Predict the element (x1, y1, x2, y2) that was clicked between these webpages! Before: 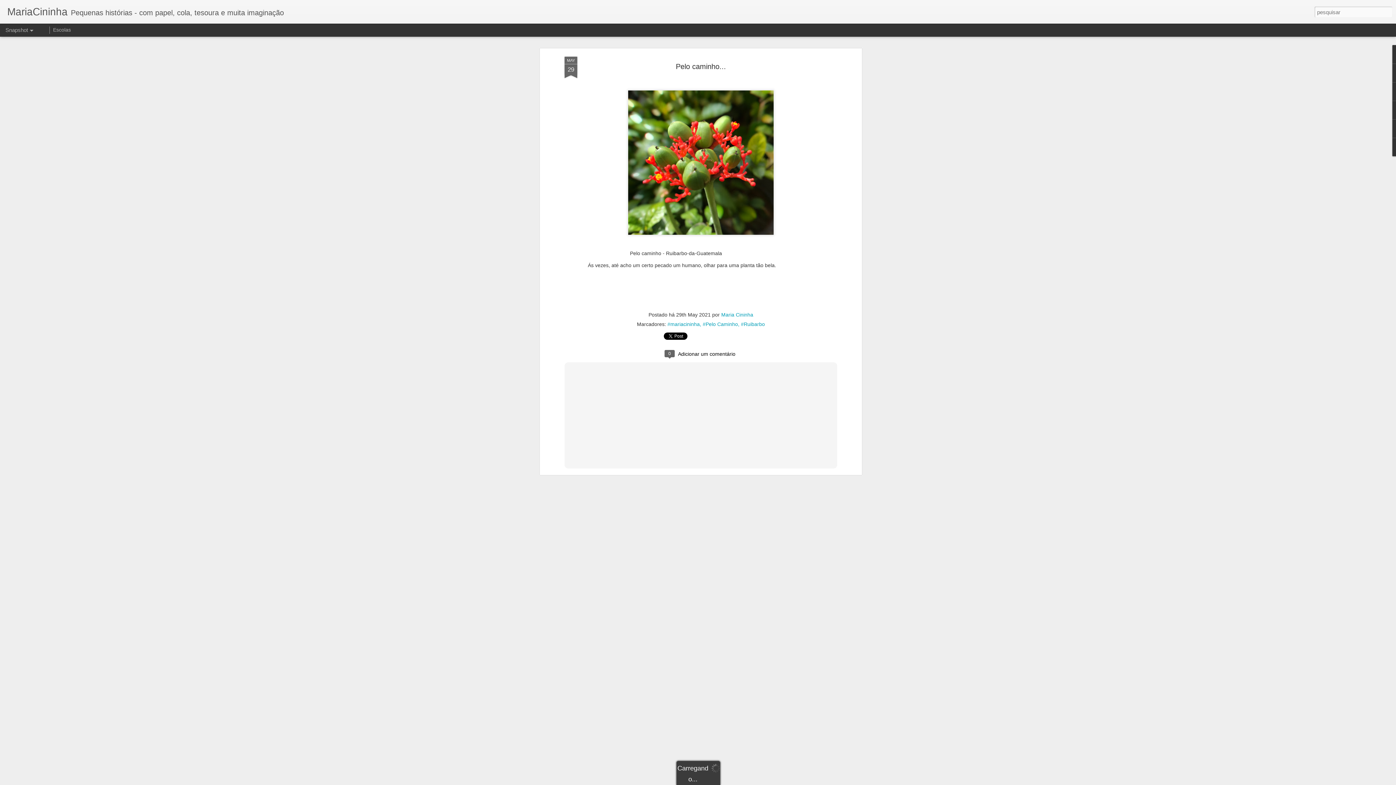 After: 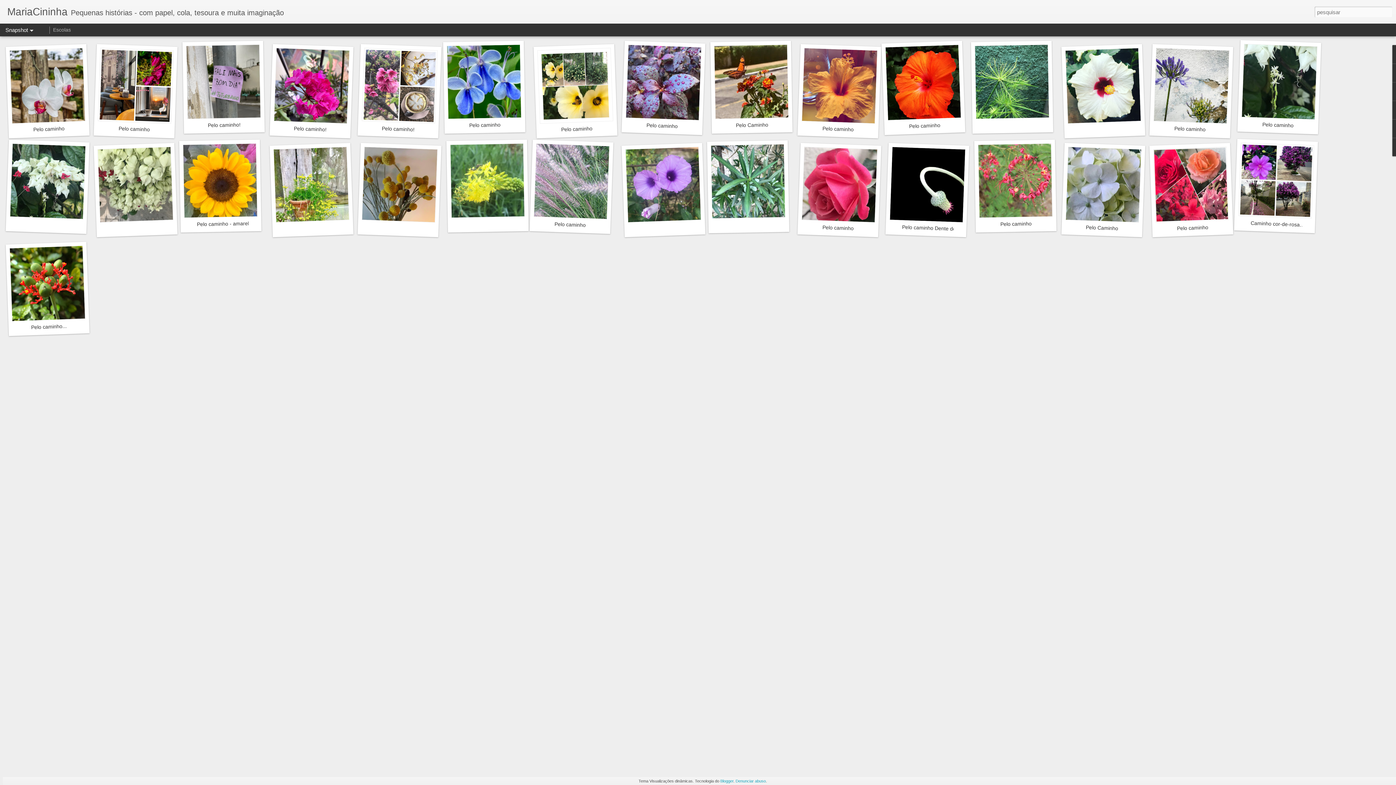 Action: label: #Pelo Caminho bbox: (702, 309, 739, 314)